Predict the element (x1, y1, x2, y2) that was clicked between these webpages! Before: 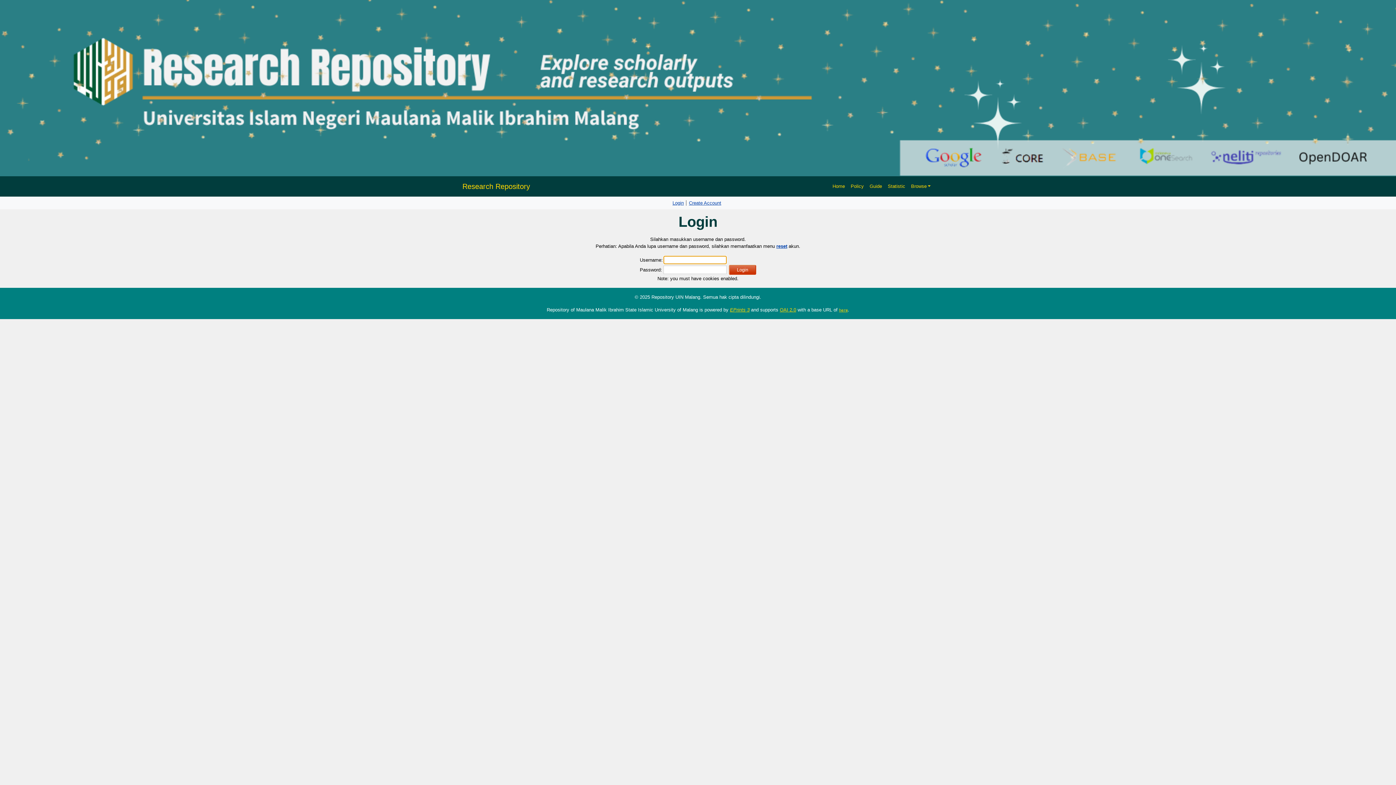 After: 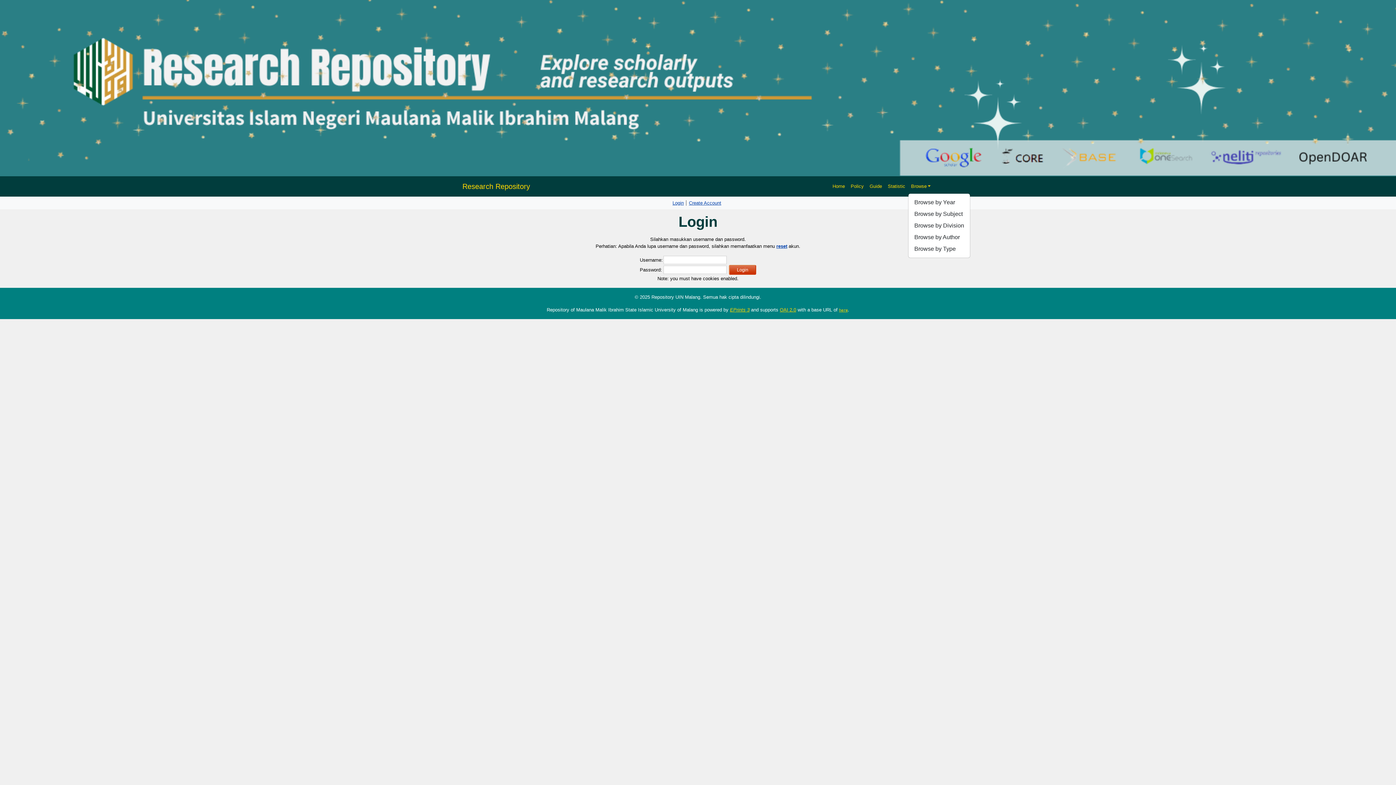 Action: bbox: (908, 180, 933, 192) label: Browse